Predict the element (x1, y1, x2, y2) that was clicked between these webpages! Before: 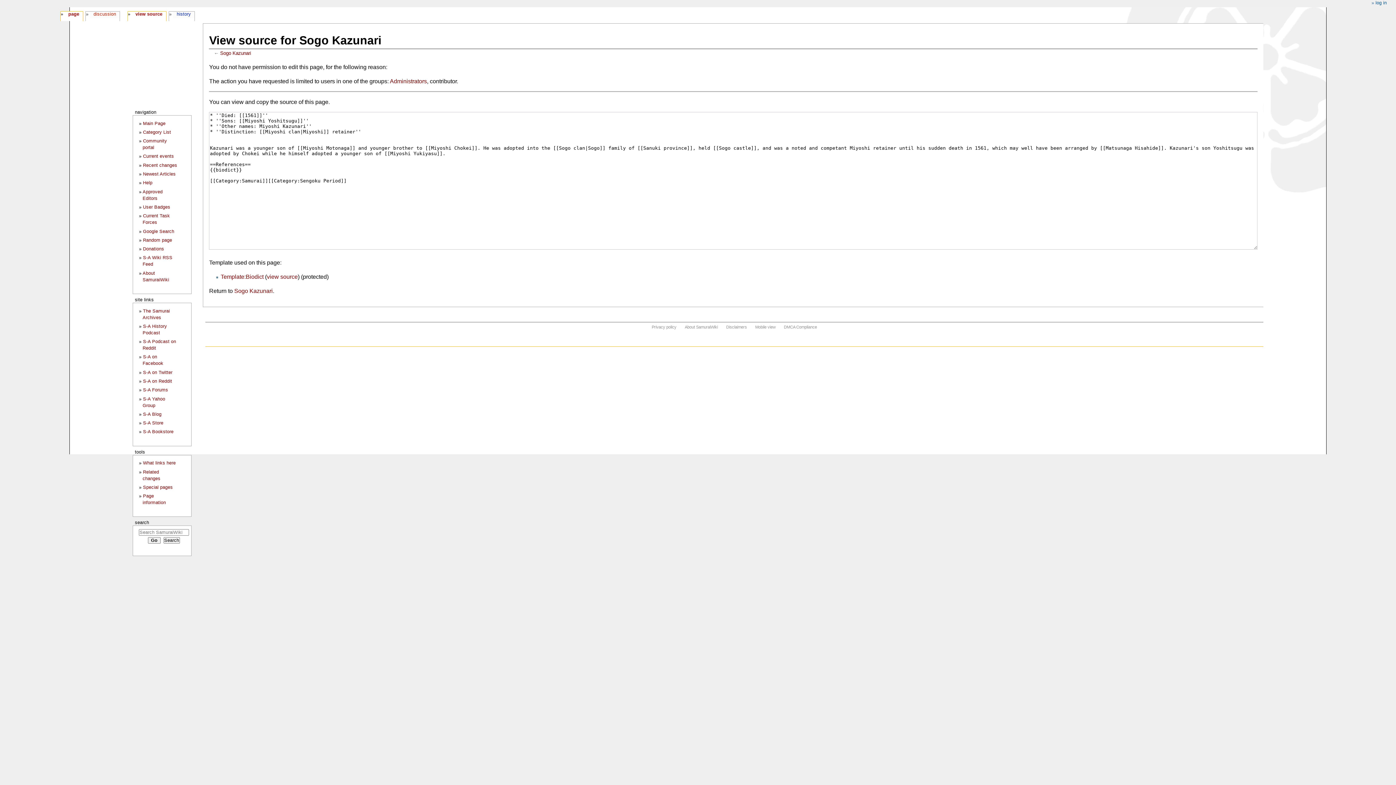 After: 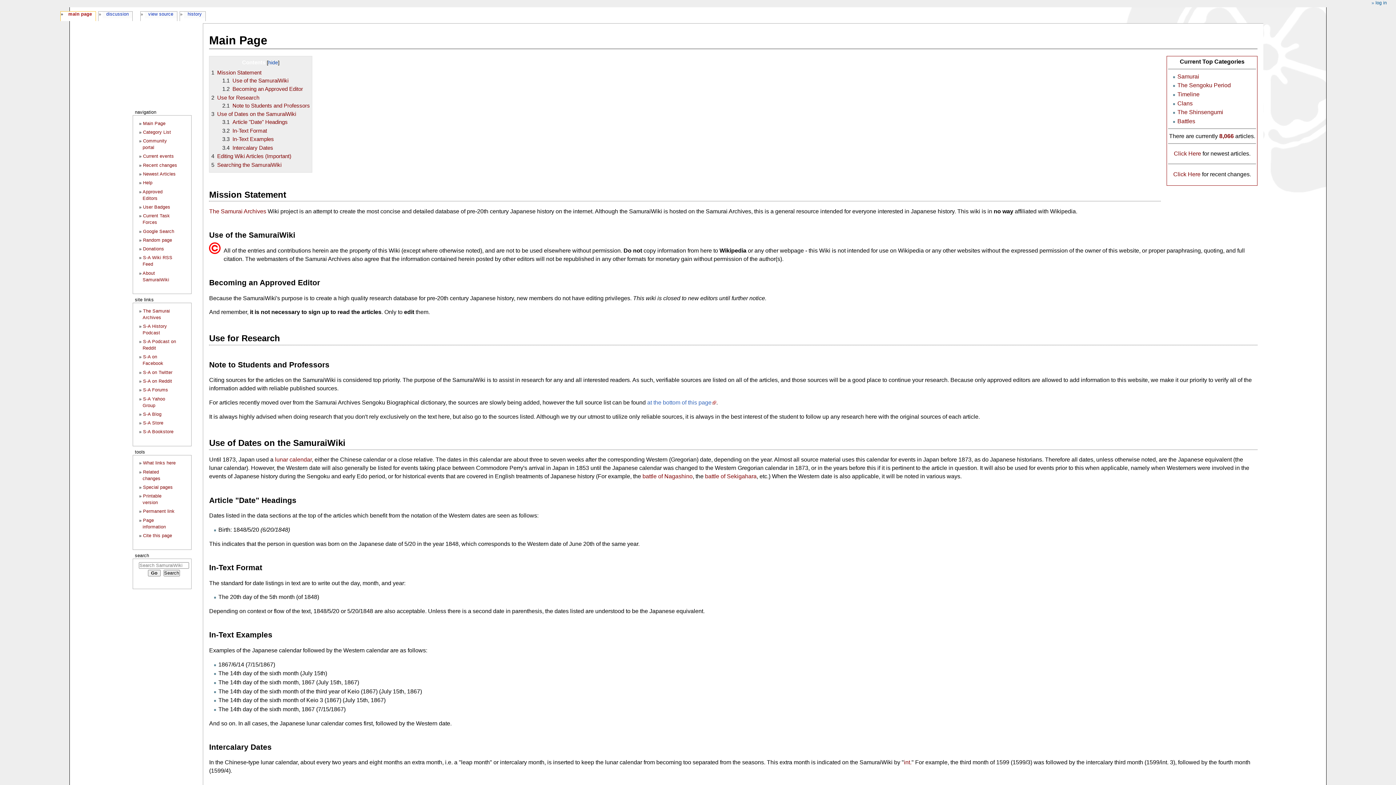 Action: bbox: (143, 120, 165, 126) label: Main Page